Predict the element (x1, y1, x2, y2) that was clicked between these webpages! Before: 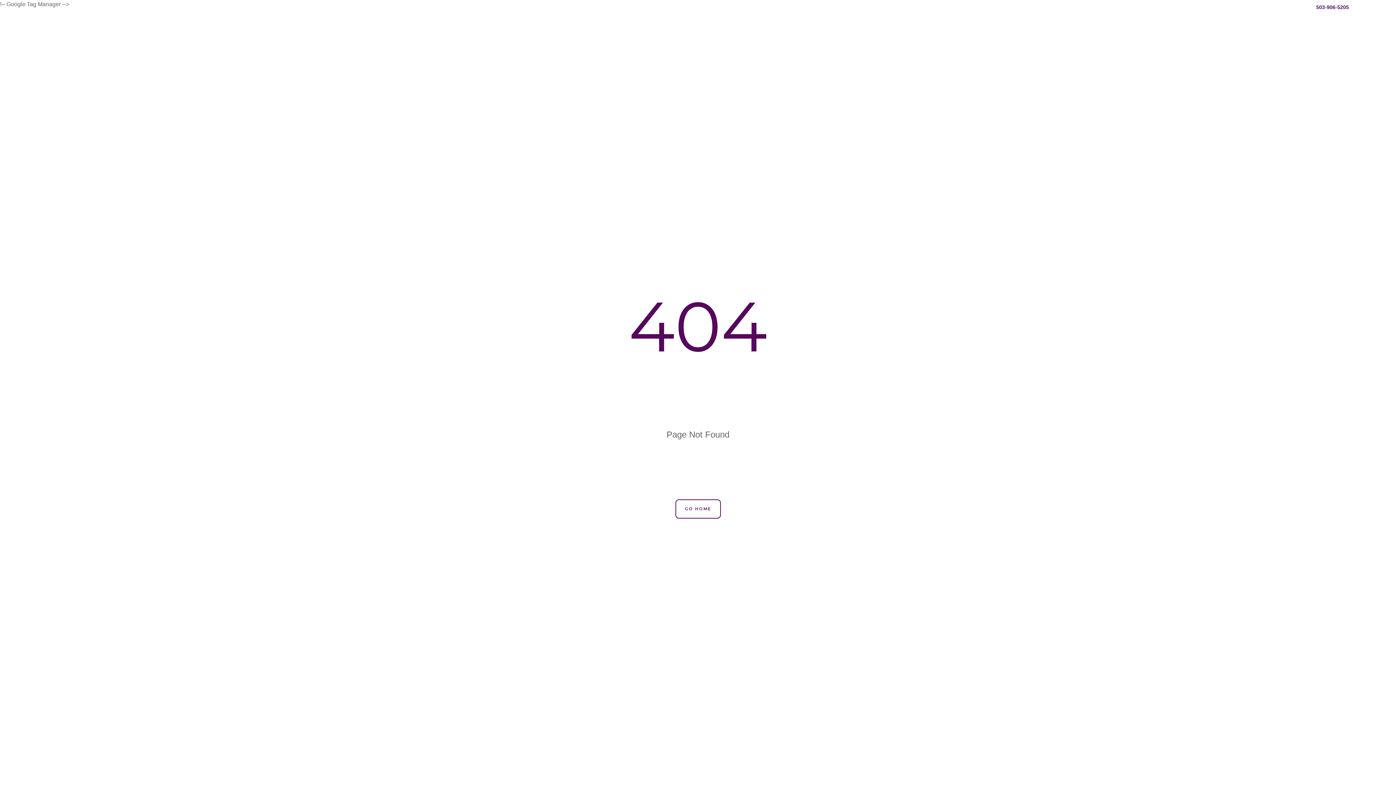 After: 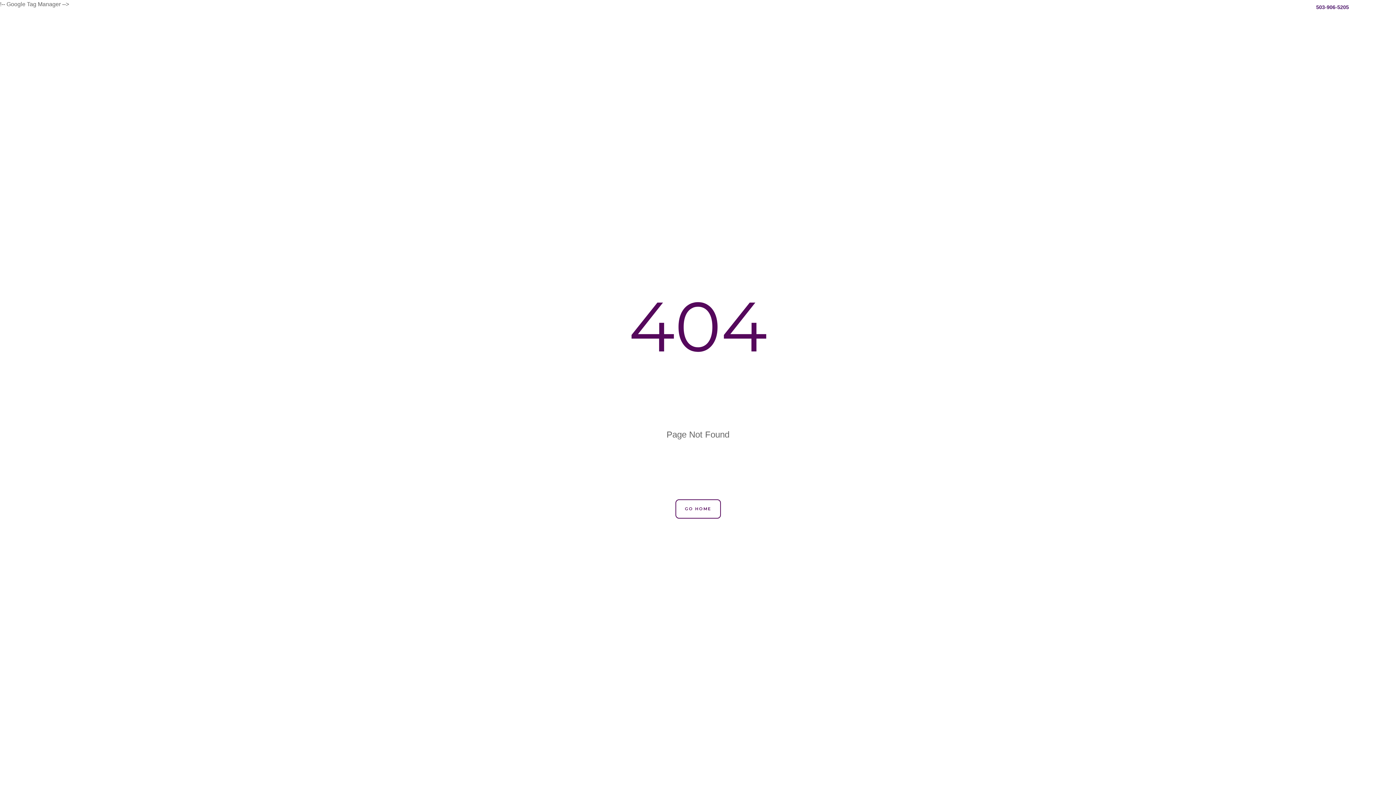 Action: bbox: (1368, 2, 1384, 13) label:   